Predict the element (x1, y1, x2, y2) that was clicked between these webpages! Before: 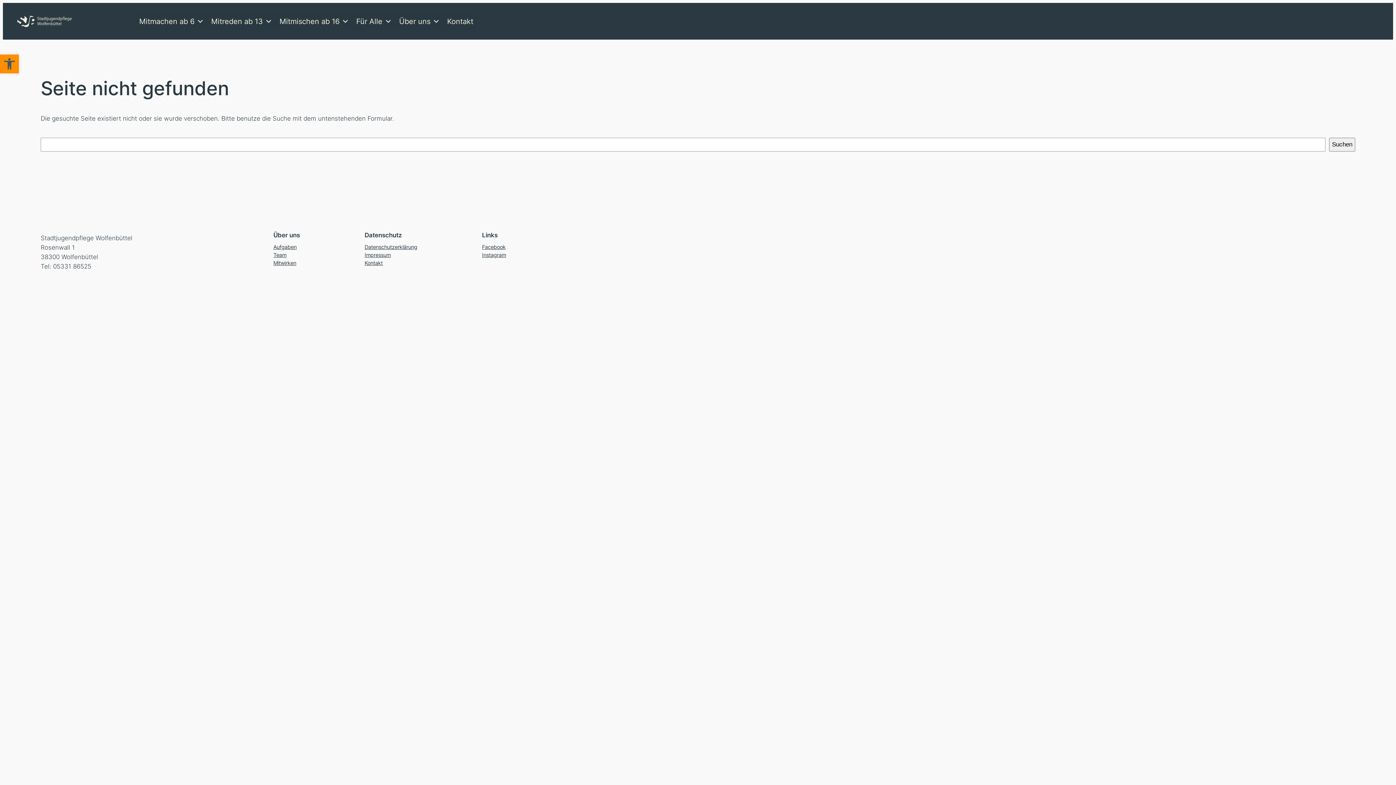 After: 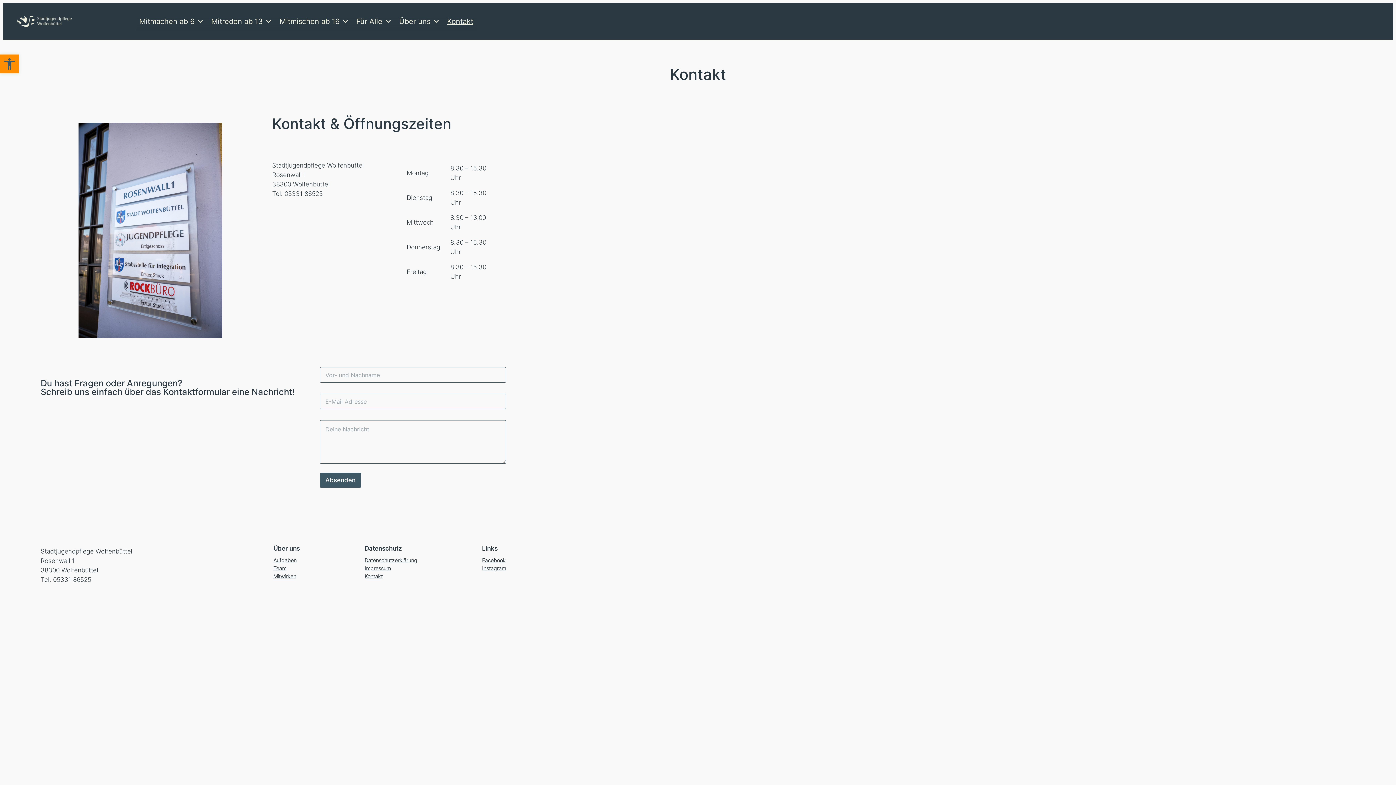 Action: bbox: (443, 12, 477, 30) label: Kontakt